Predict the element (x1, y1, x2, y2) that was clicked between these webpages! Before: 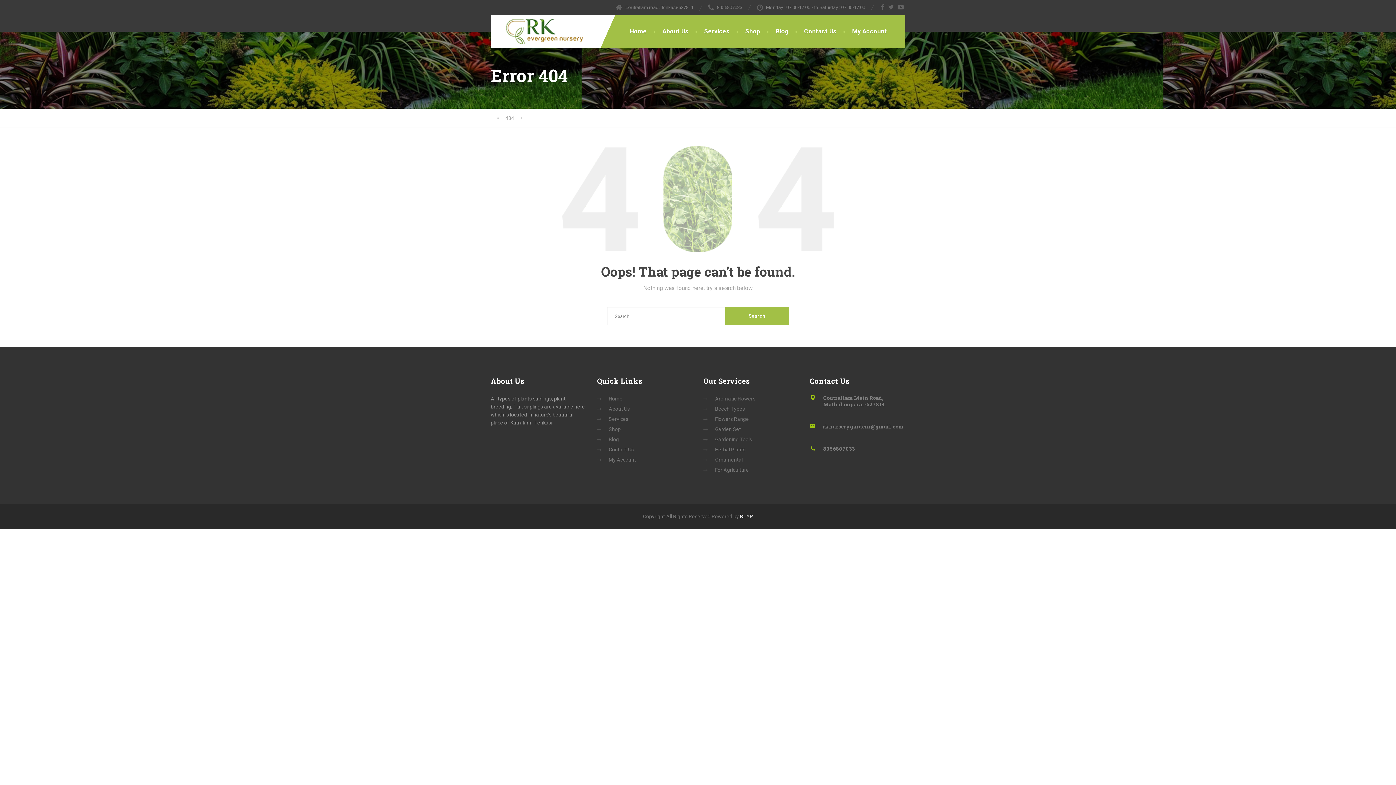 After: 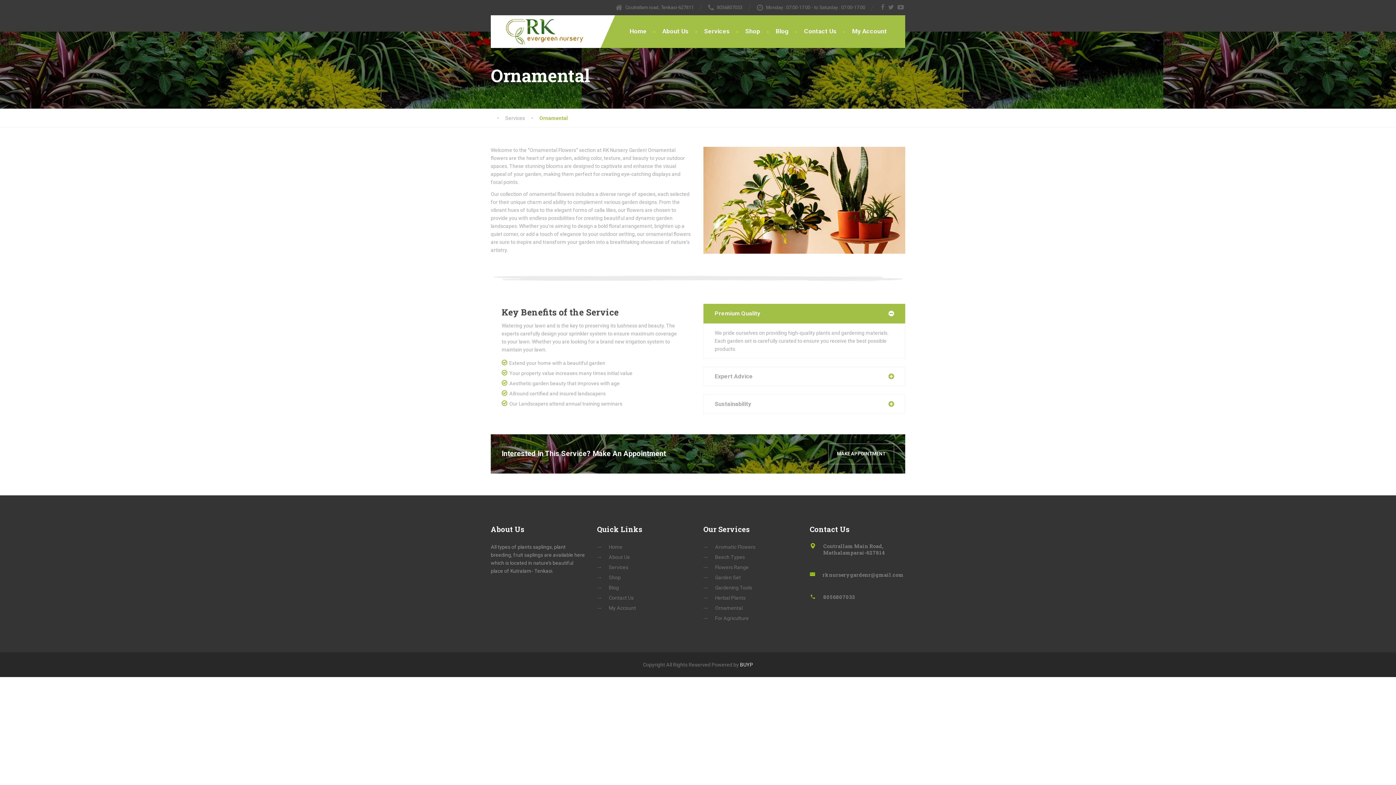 Action: label: Ornamental bbox: (715, 456, 742, 464)